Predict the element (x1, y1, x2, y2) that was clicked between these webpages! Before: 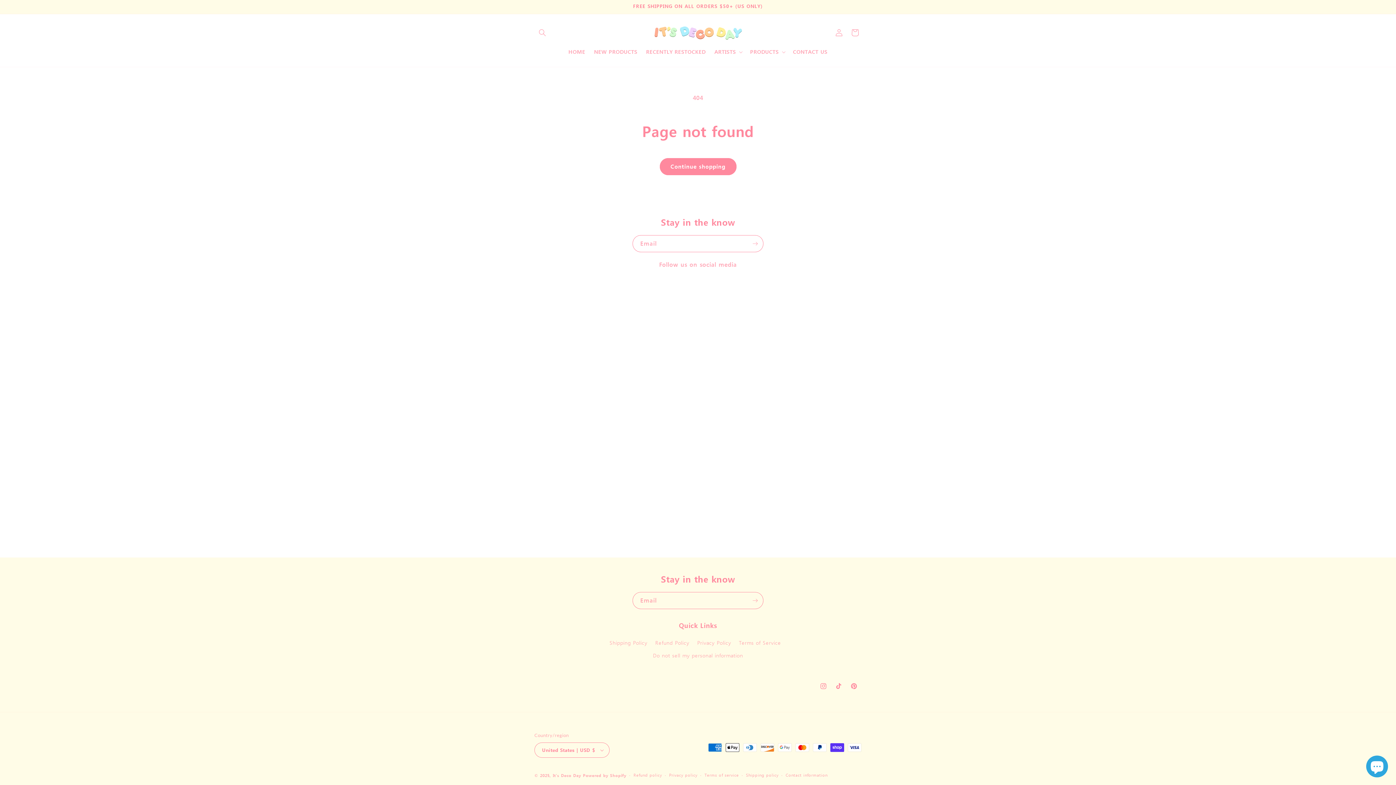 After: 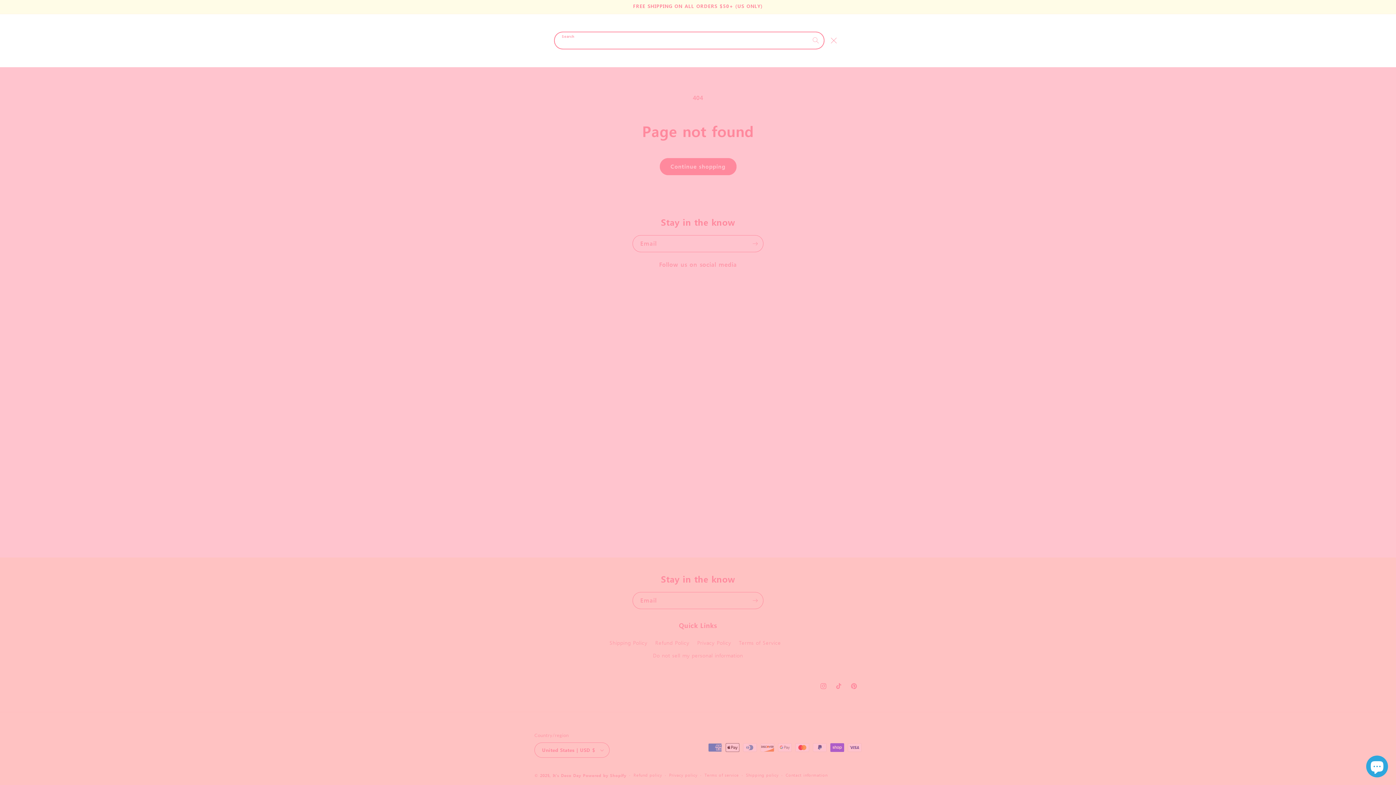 Action: bbox: (534, 24, 550, 40) label: Search